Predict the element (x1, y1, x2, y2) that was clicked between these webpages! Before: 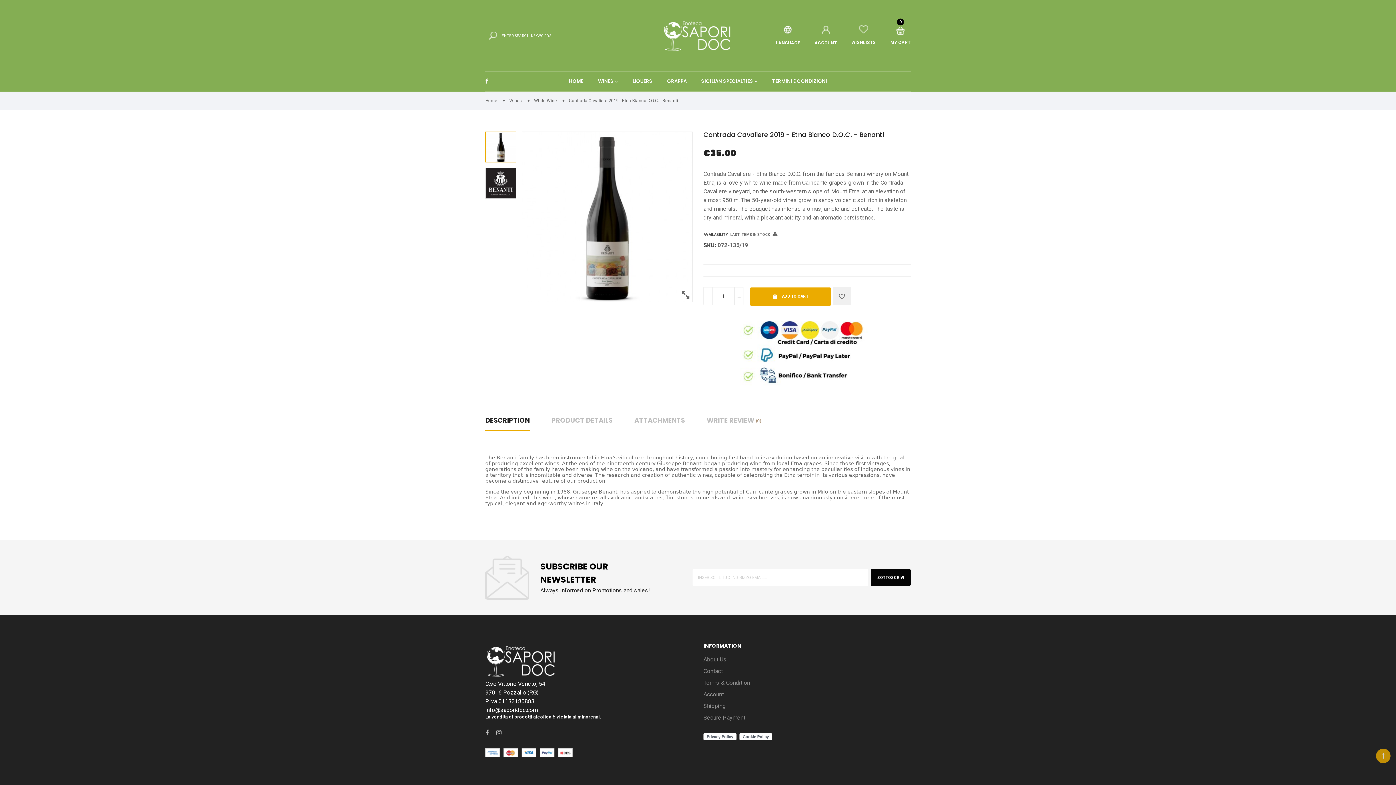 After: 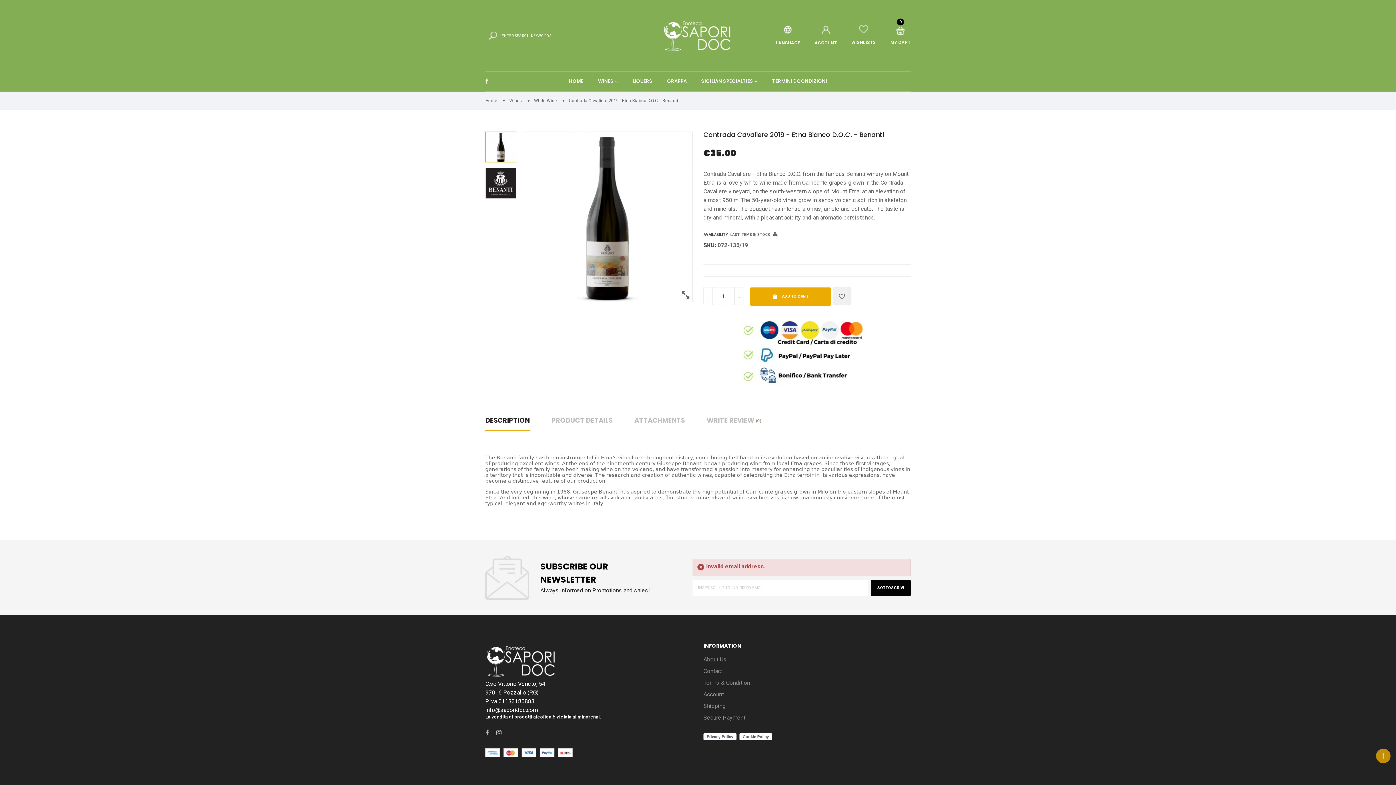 Action: label: SOTTOSCRIVI bbox: (870, 569, 910, 586)